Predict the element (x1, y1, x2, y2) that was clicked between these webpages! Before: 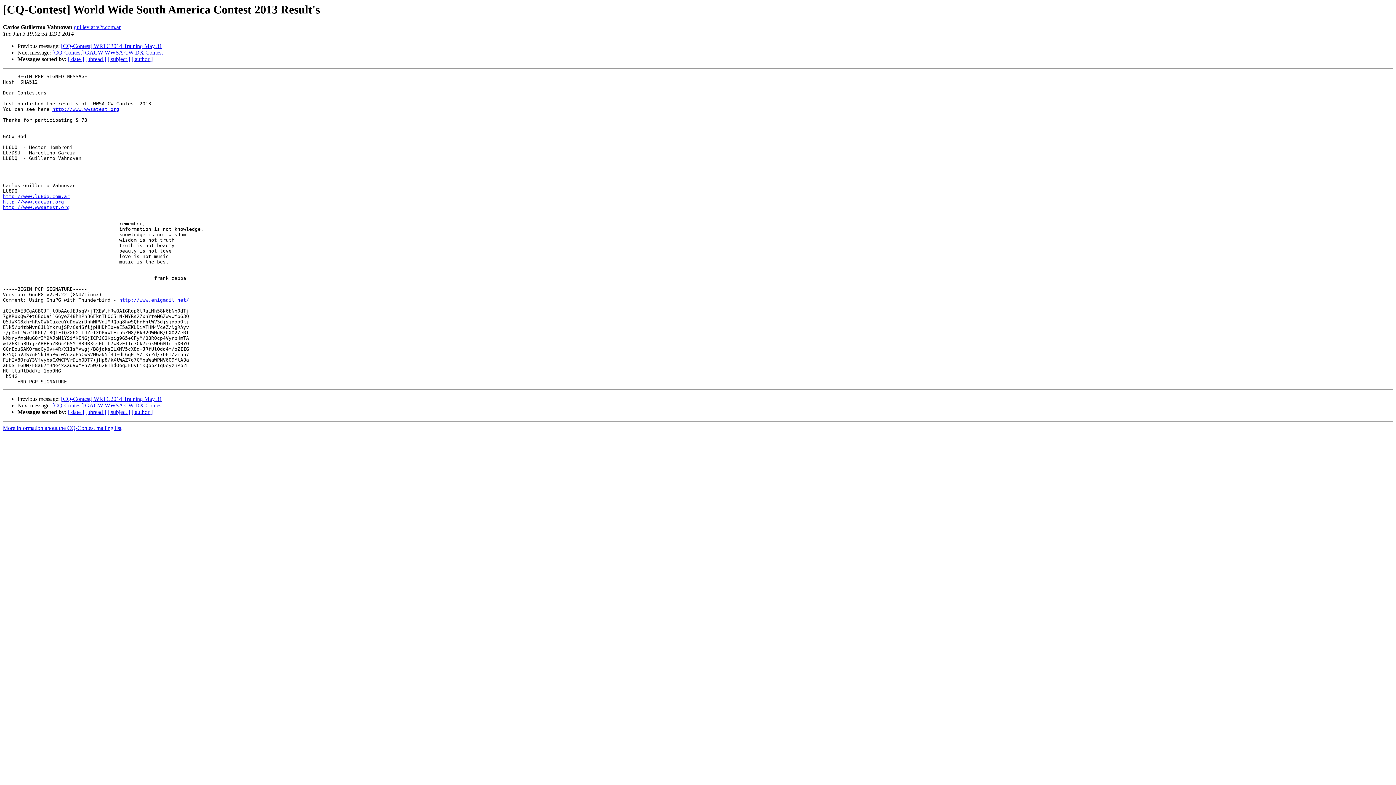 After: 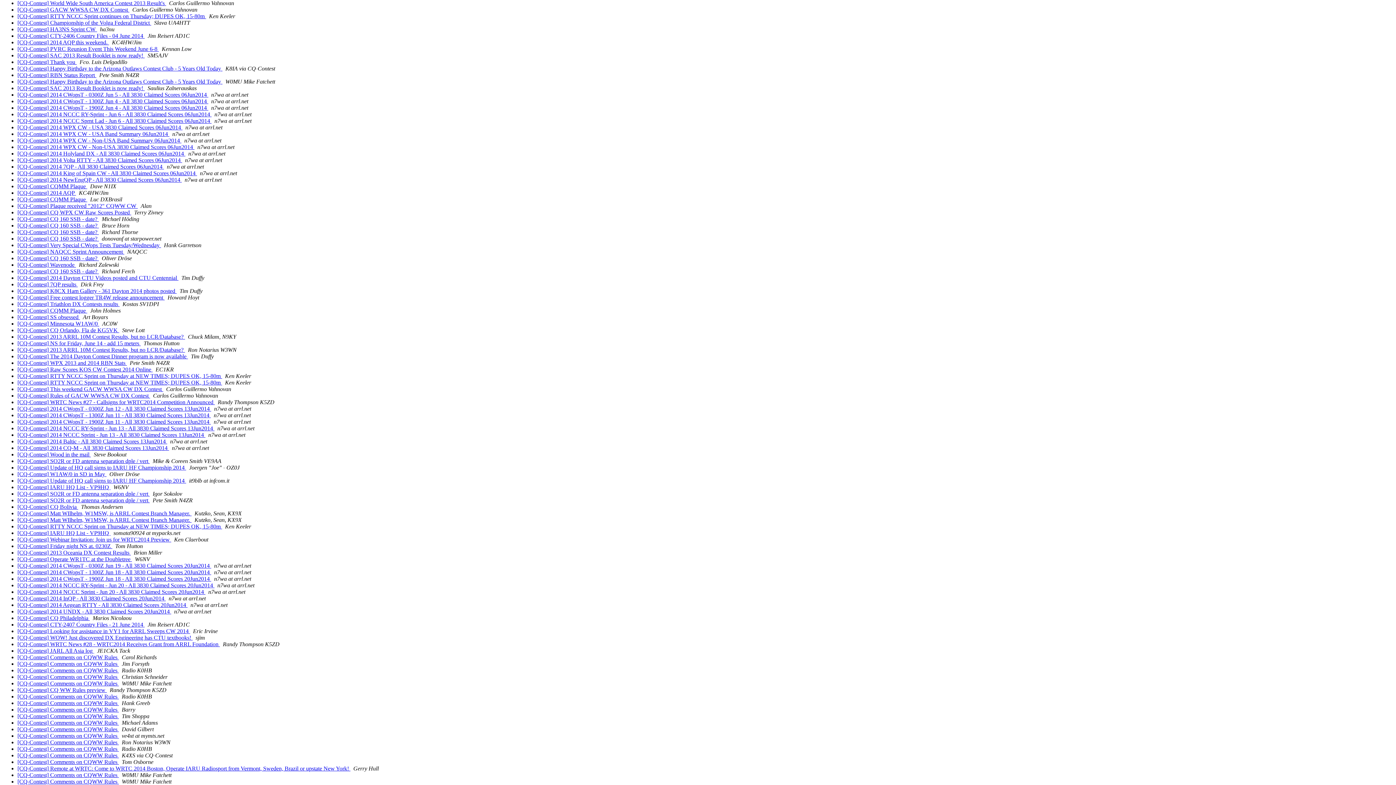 Action: label: [ date ] bbox: (68, 409, 84, 415)